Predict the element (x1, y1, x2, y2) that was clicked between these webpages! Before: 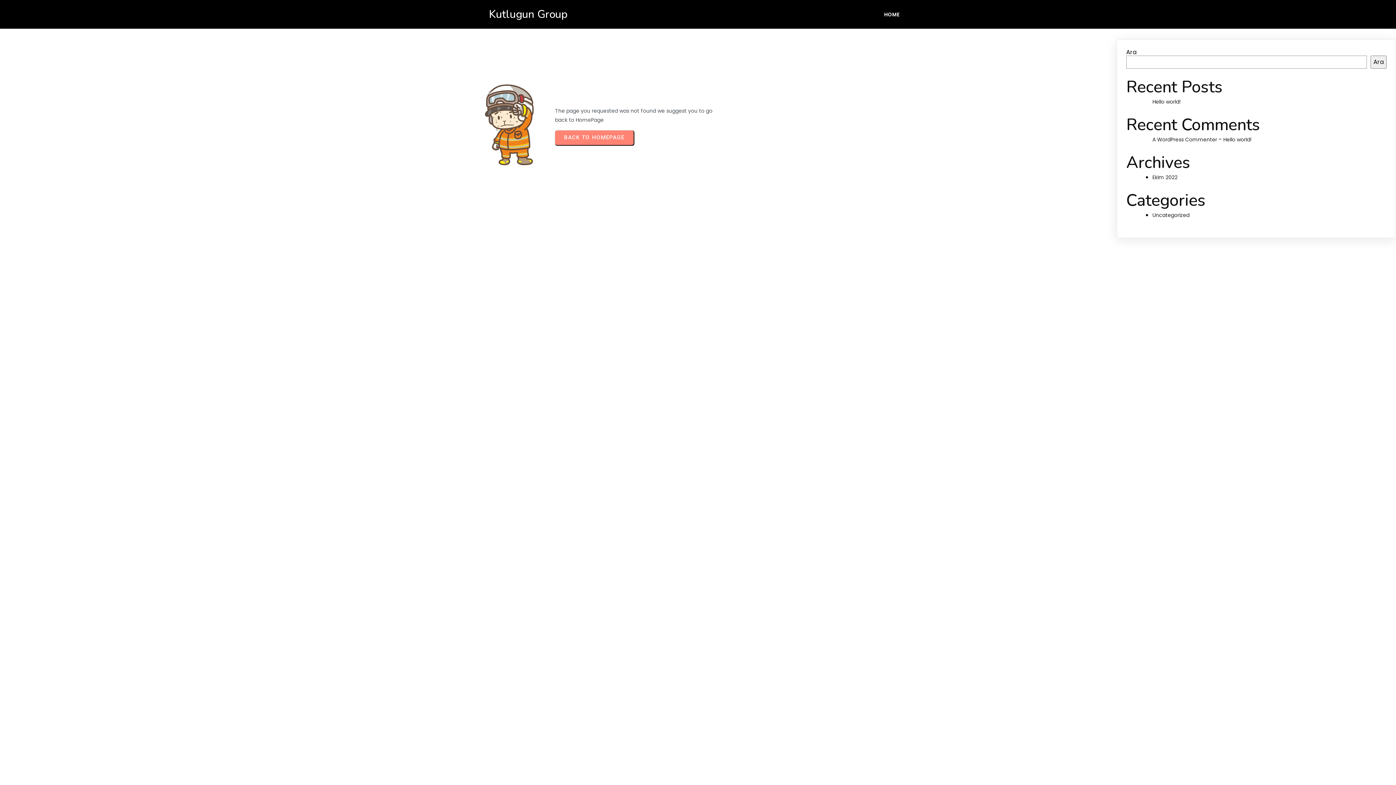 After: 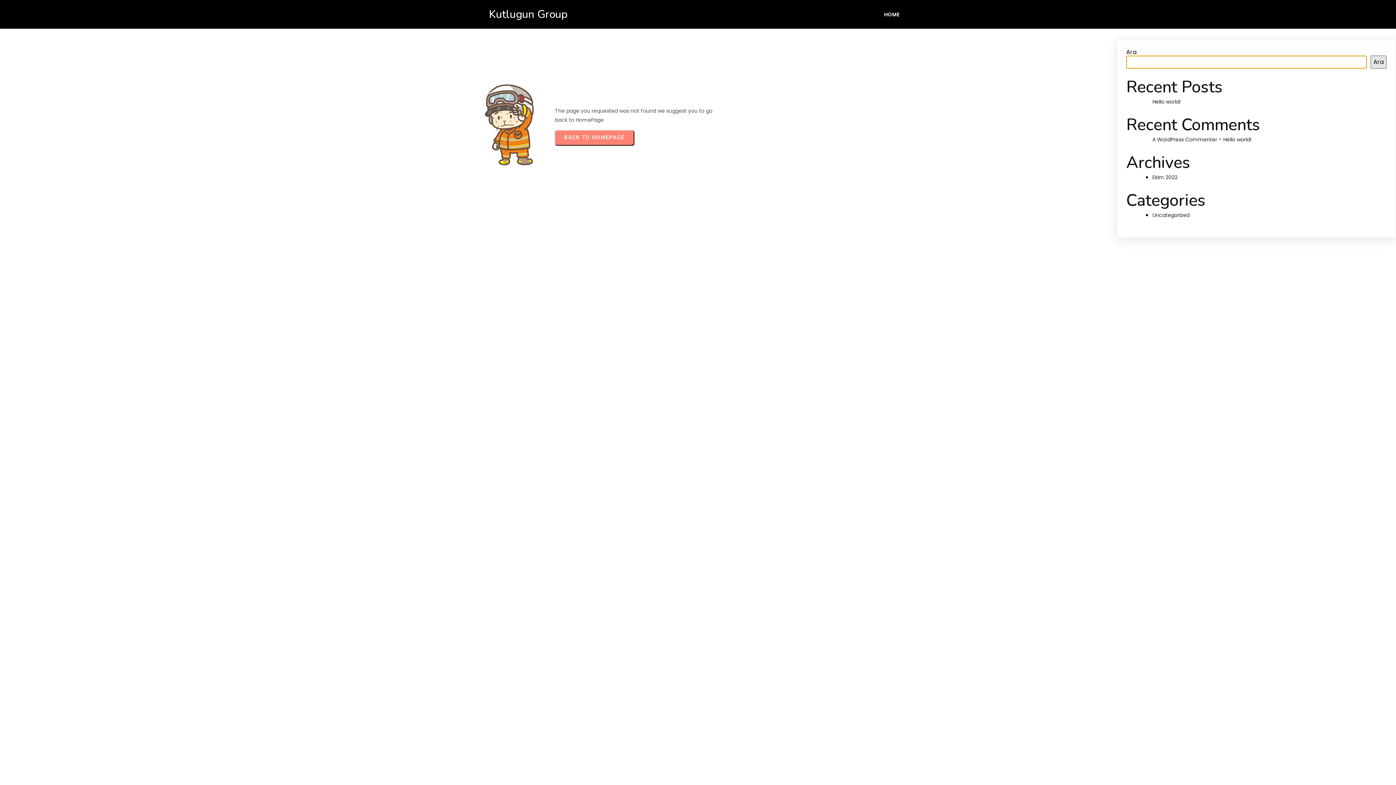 Action: label: Ara bbox: (1370, 55, 1386, 68)